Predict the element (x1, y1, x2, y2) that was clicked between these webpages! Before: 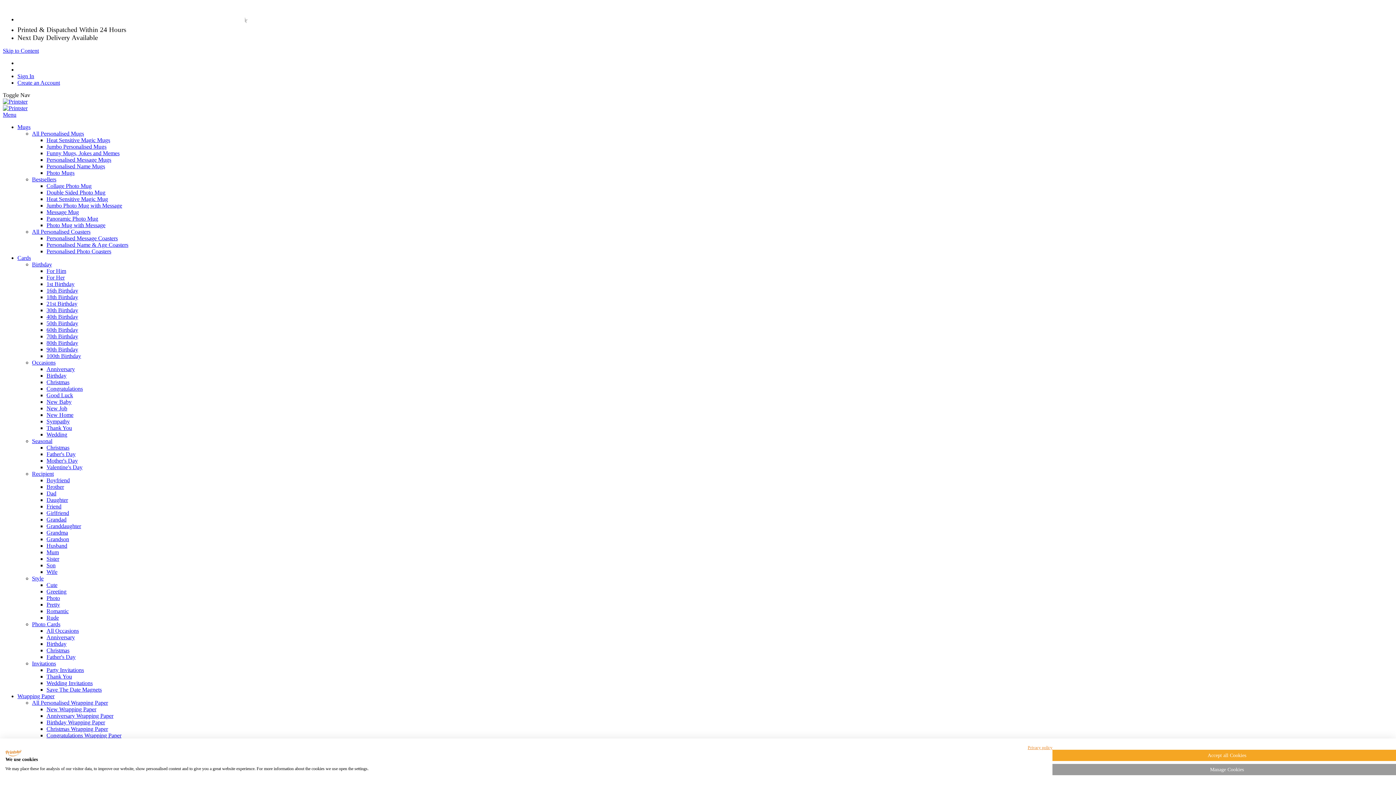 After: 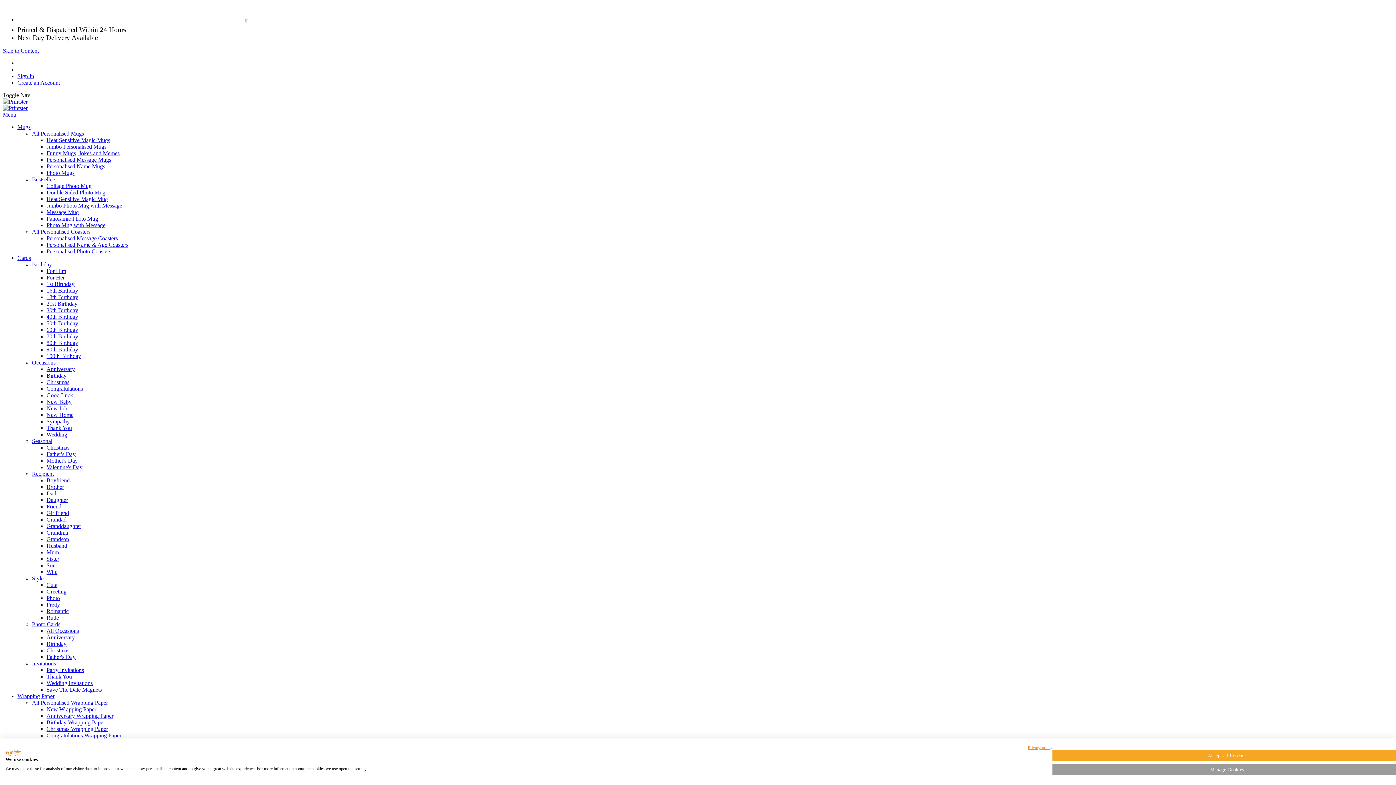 Action: label: 18th Birthday bbox: (46, 294, 78, 300)